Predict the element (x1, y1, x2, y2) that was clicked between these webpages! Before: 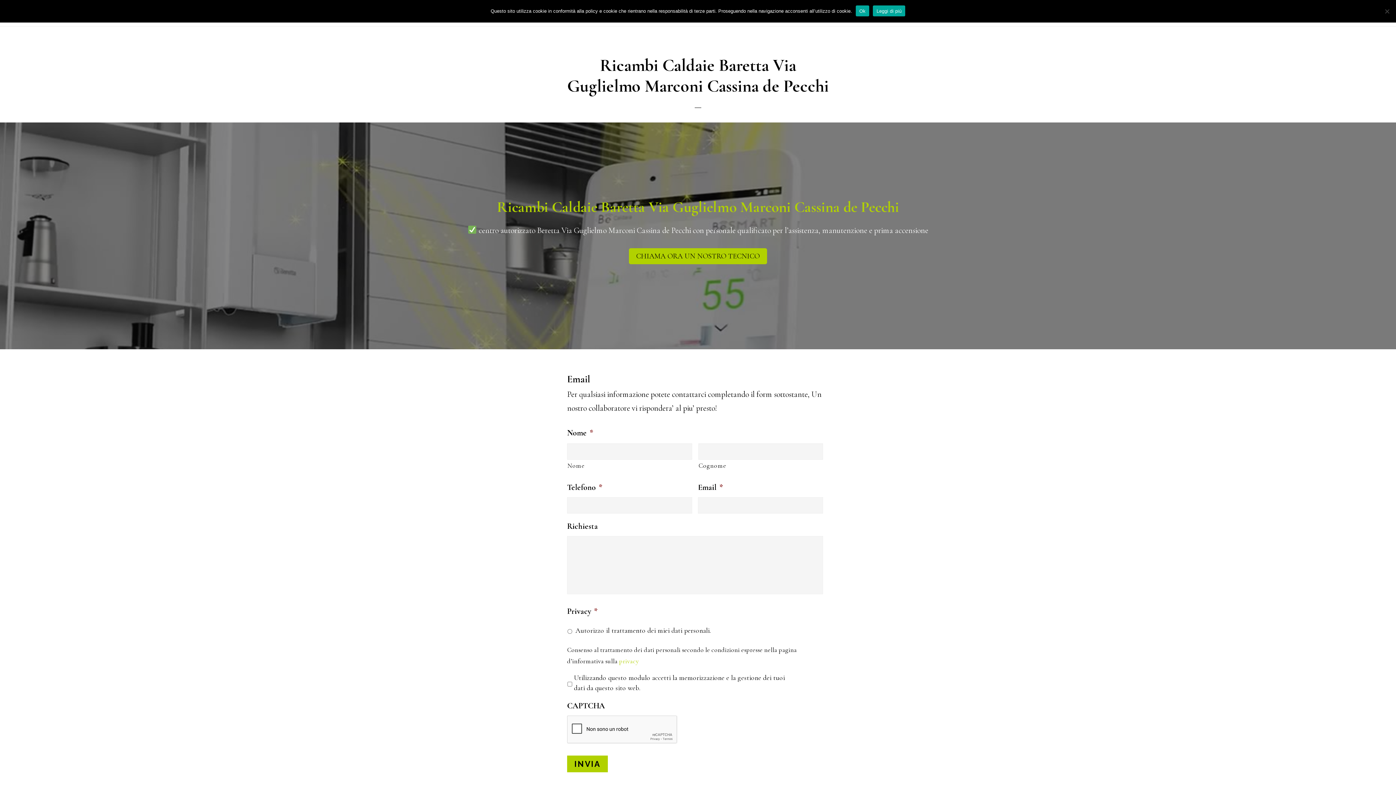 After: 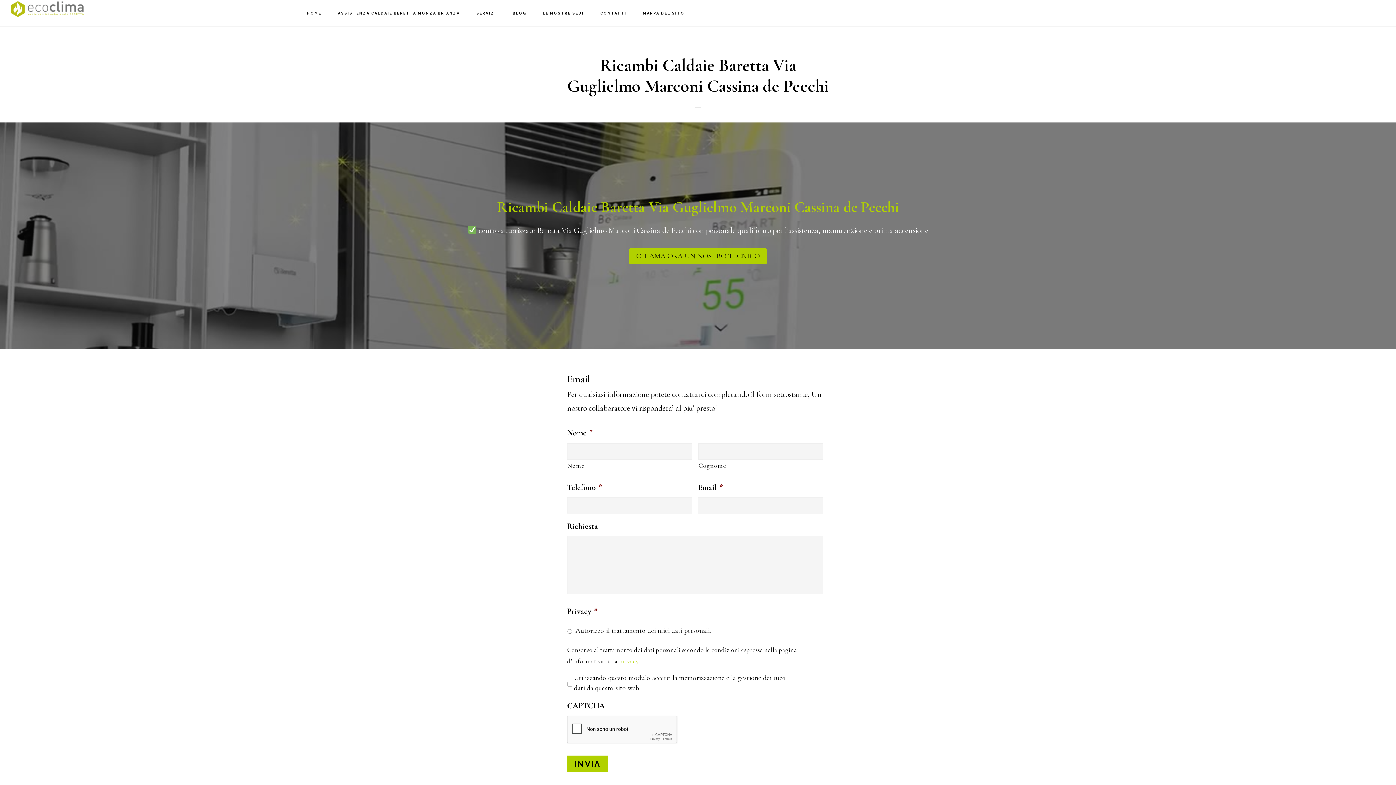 Action: label: Ok bbox: (855, 5, 869, 16)